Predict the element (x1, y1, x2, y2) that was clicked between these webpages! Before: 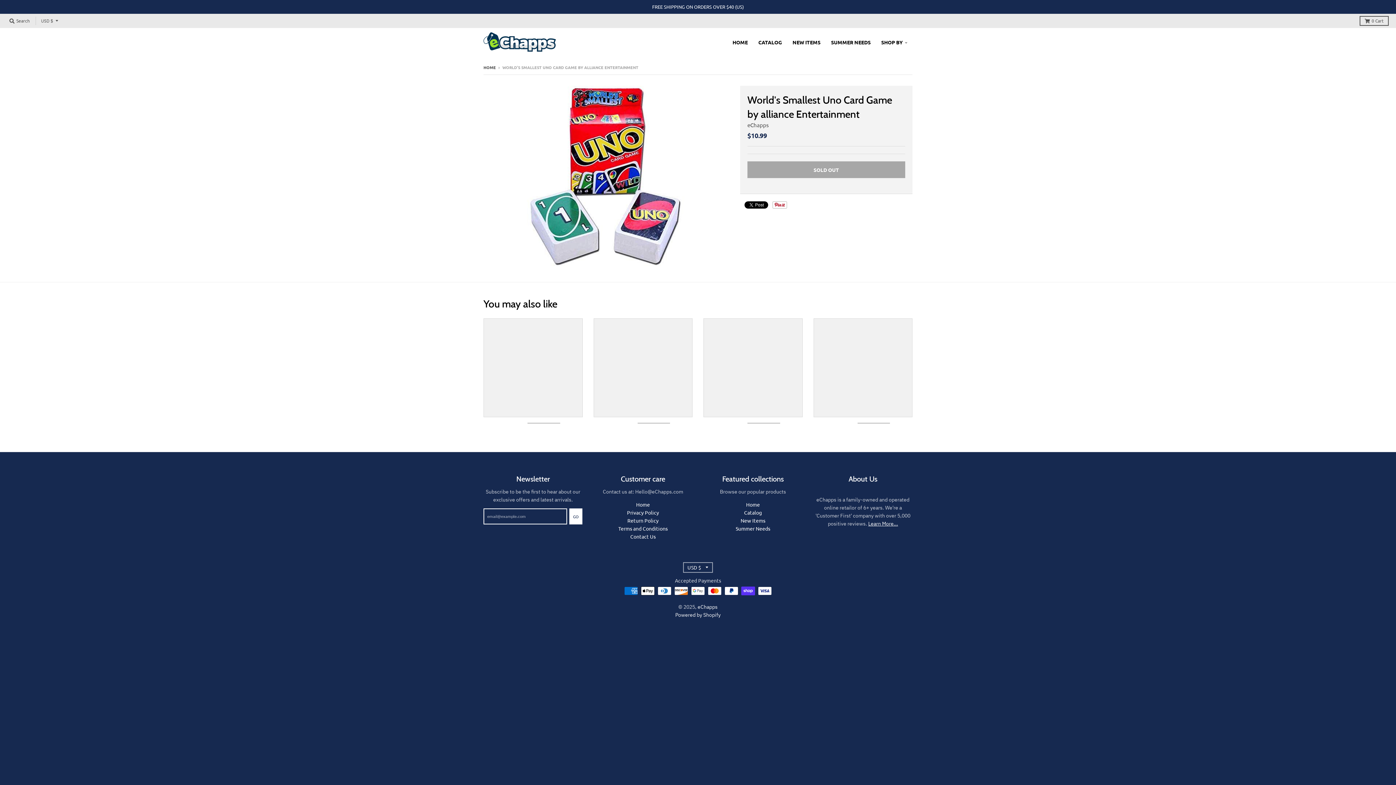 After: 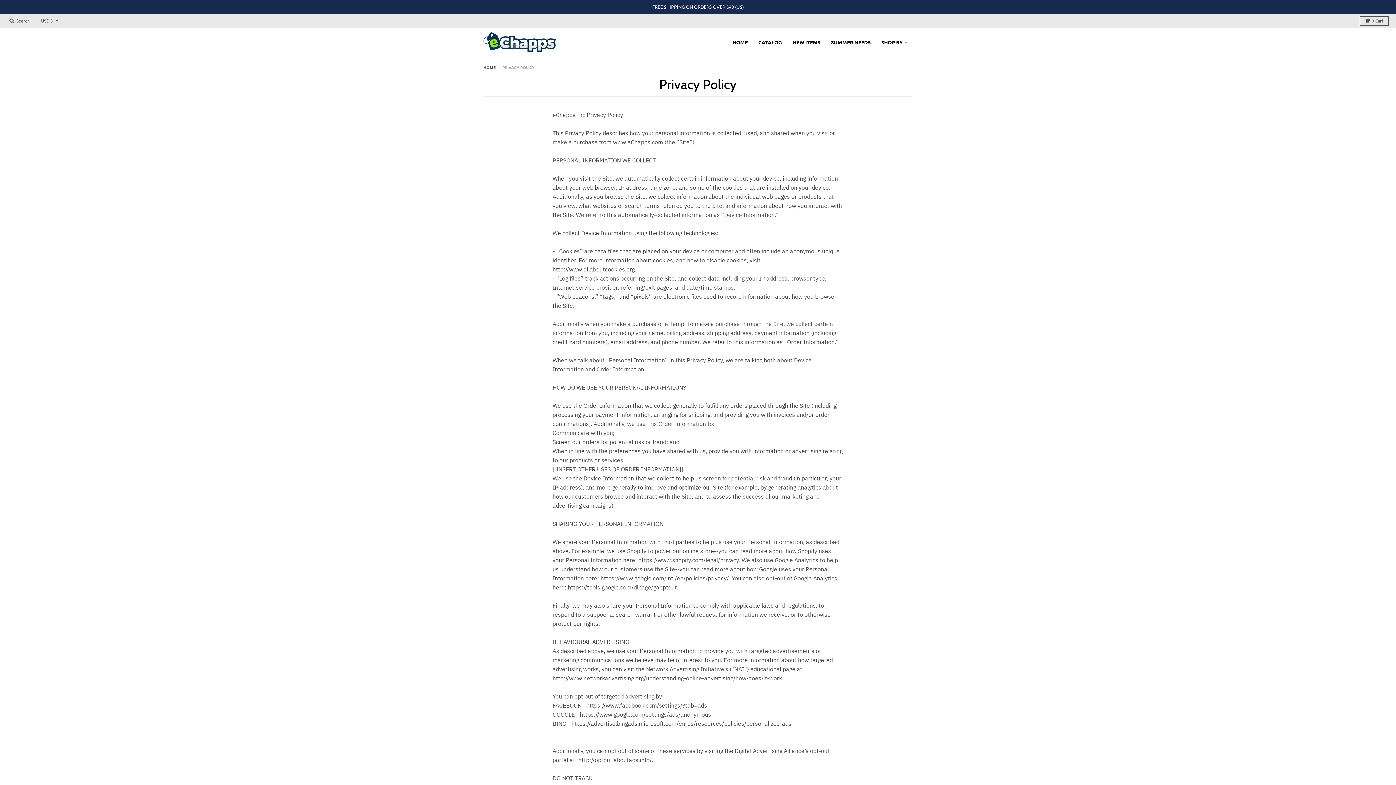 Action: bbox: (627, 509, 659, 516) label: Privacy Policy